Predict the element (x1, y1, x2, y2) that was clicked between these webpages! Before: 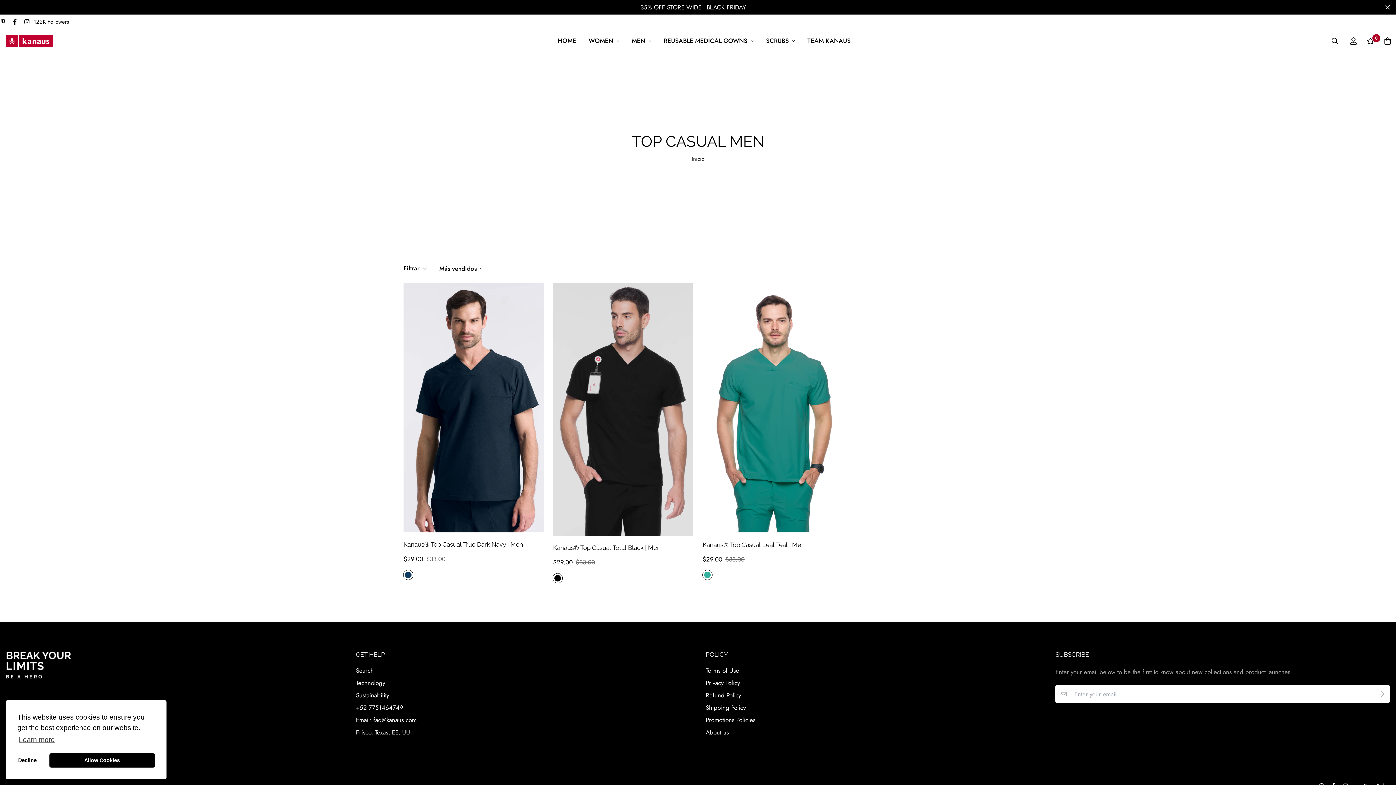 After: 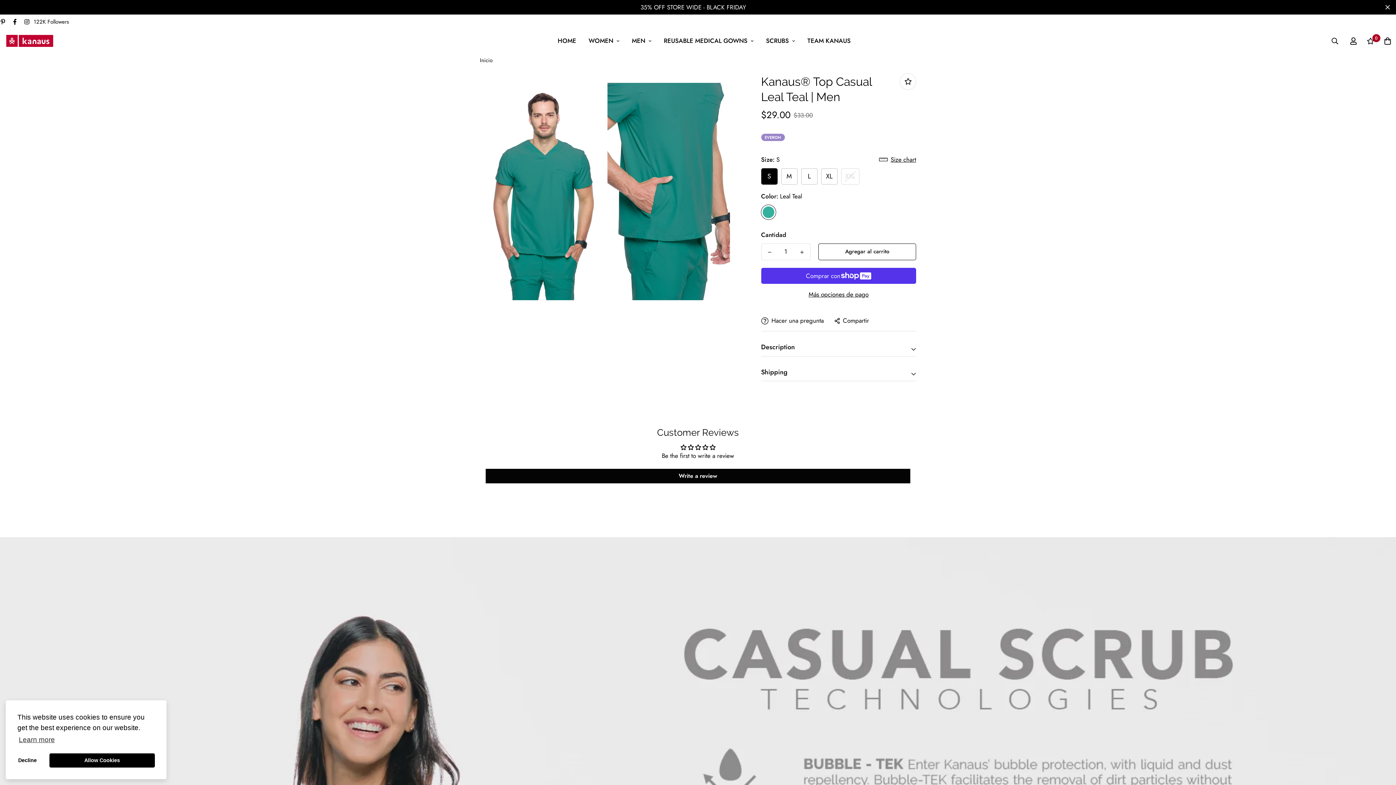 Action: bbox: (702, 283, 843, 532)